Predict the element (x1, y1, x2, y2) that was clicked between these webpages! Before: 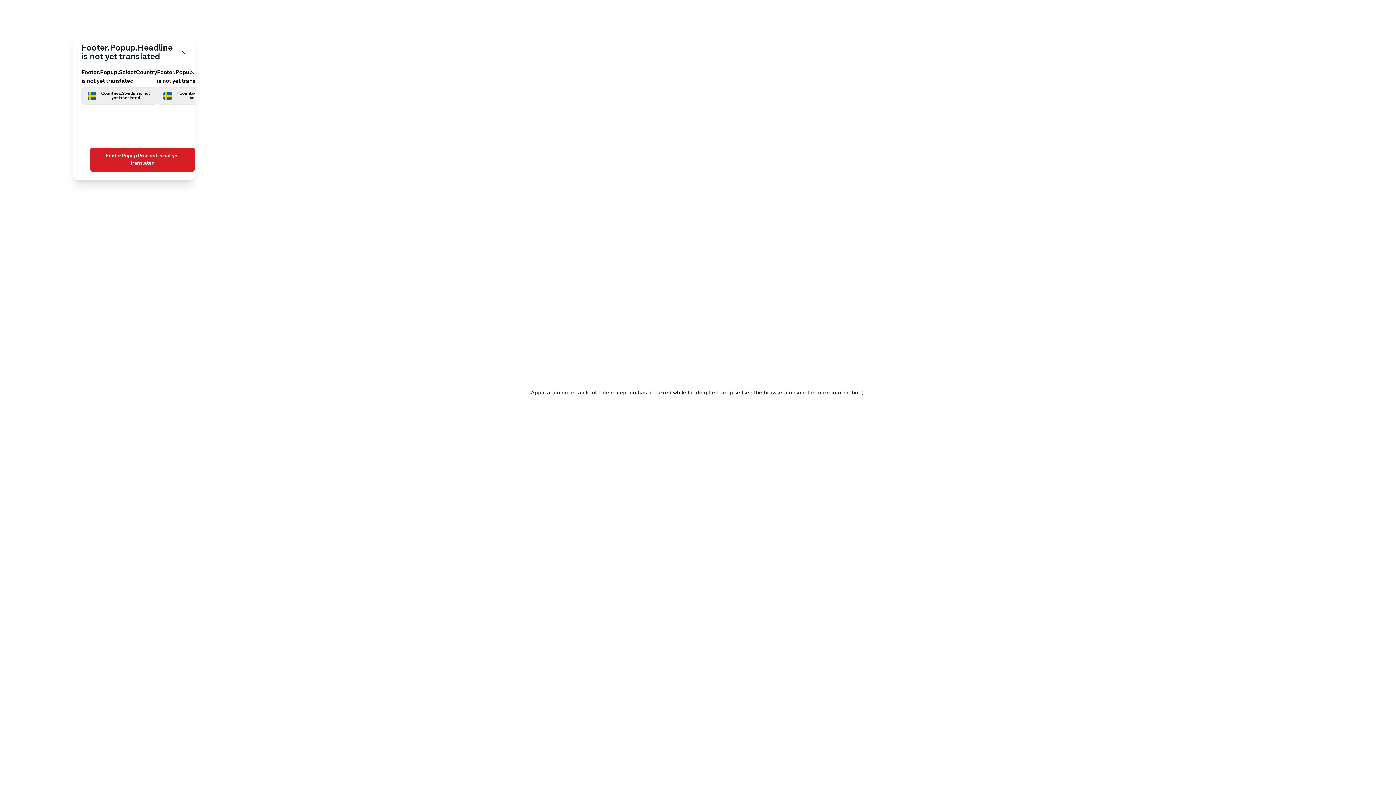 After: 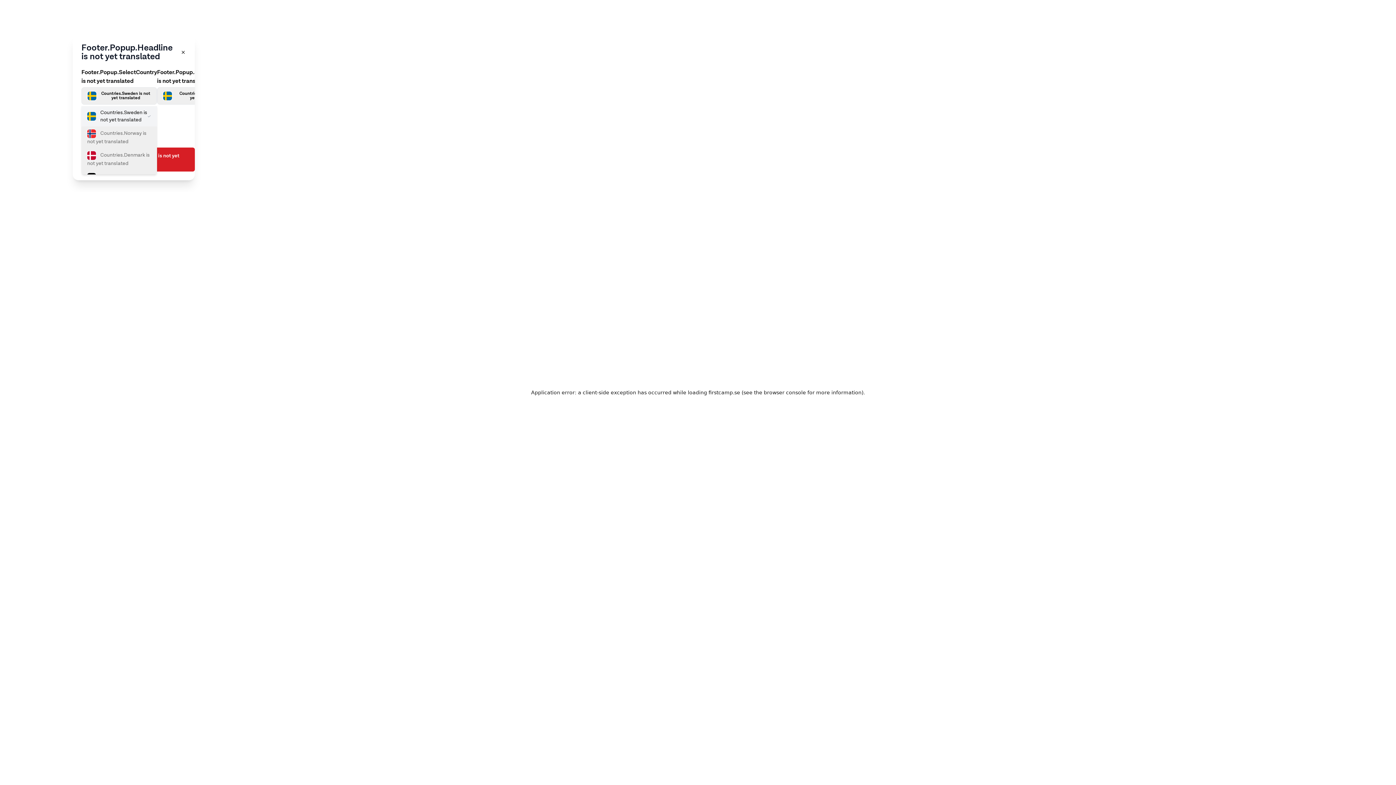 Action: label: Välj land bbox: (81, 87, 157, 104)